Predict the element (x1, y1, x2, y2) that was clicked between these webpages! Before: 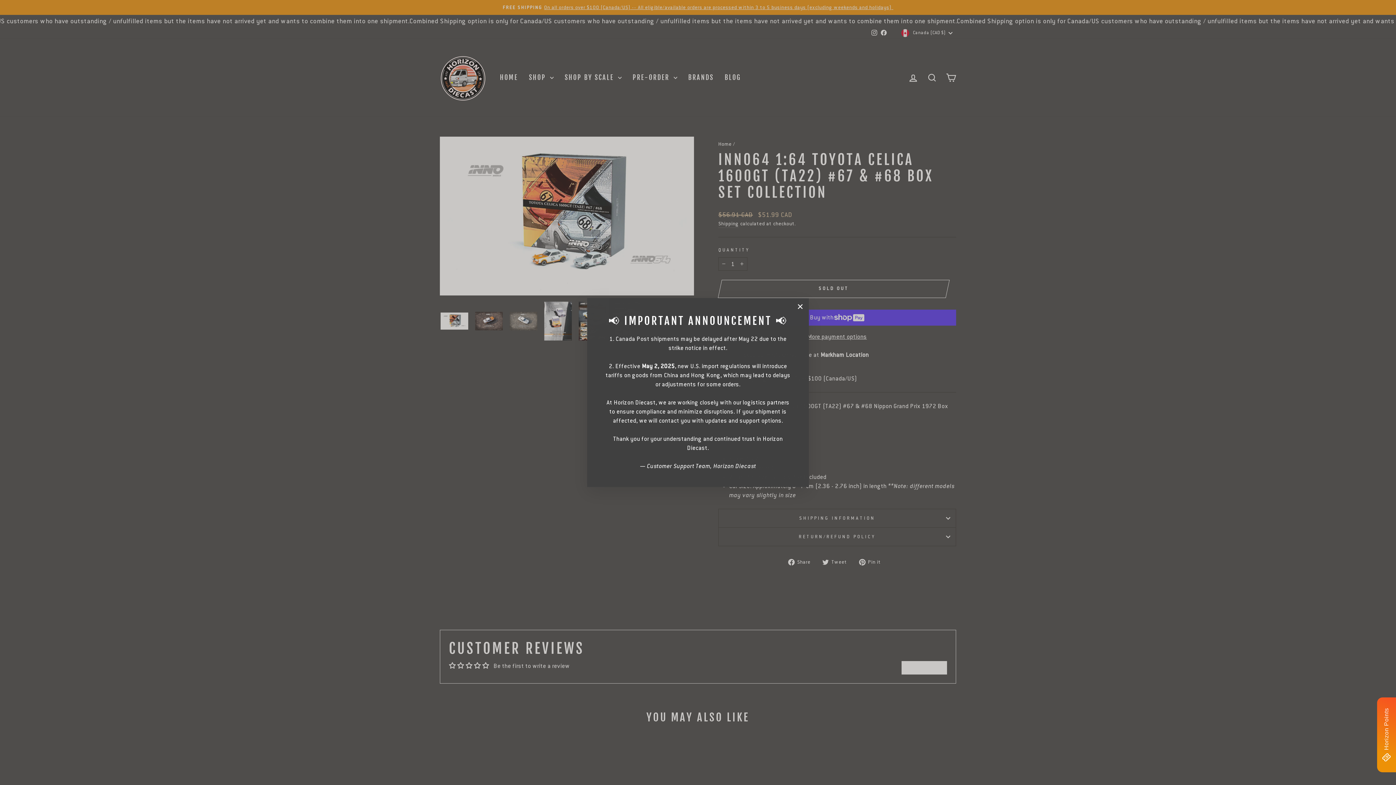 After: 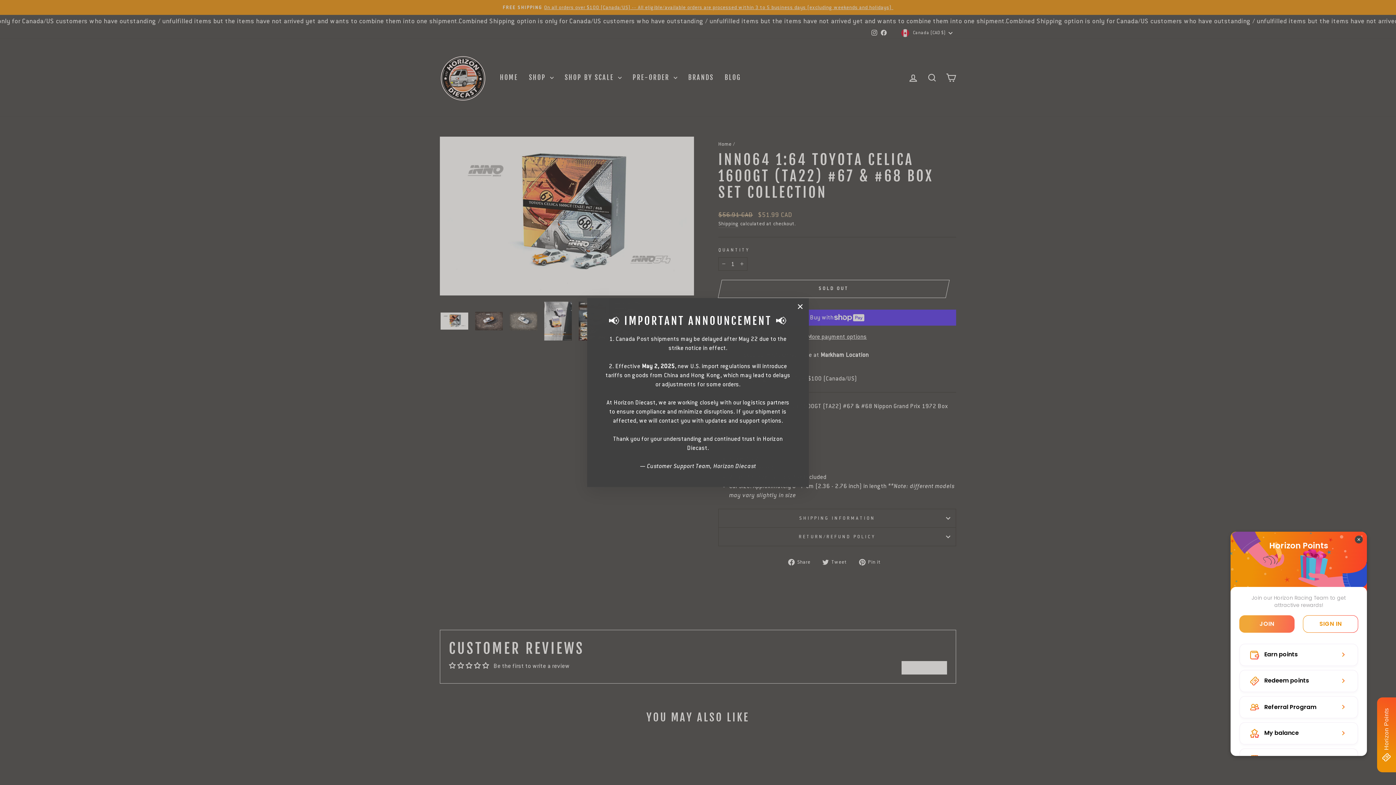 Action: bbox: (1377, 697, 1396, 772) label: BON-Loyalty-btn